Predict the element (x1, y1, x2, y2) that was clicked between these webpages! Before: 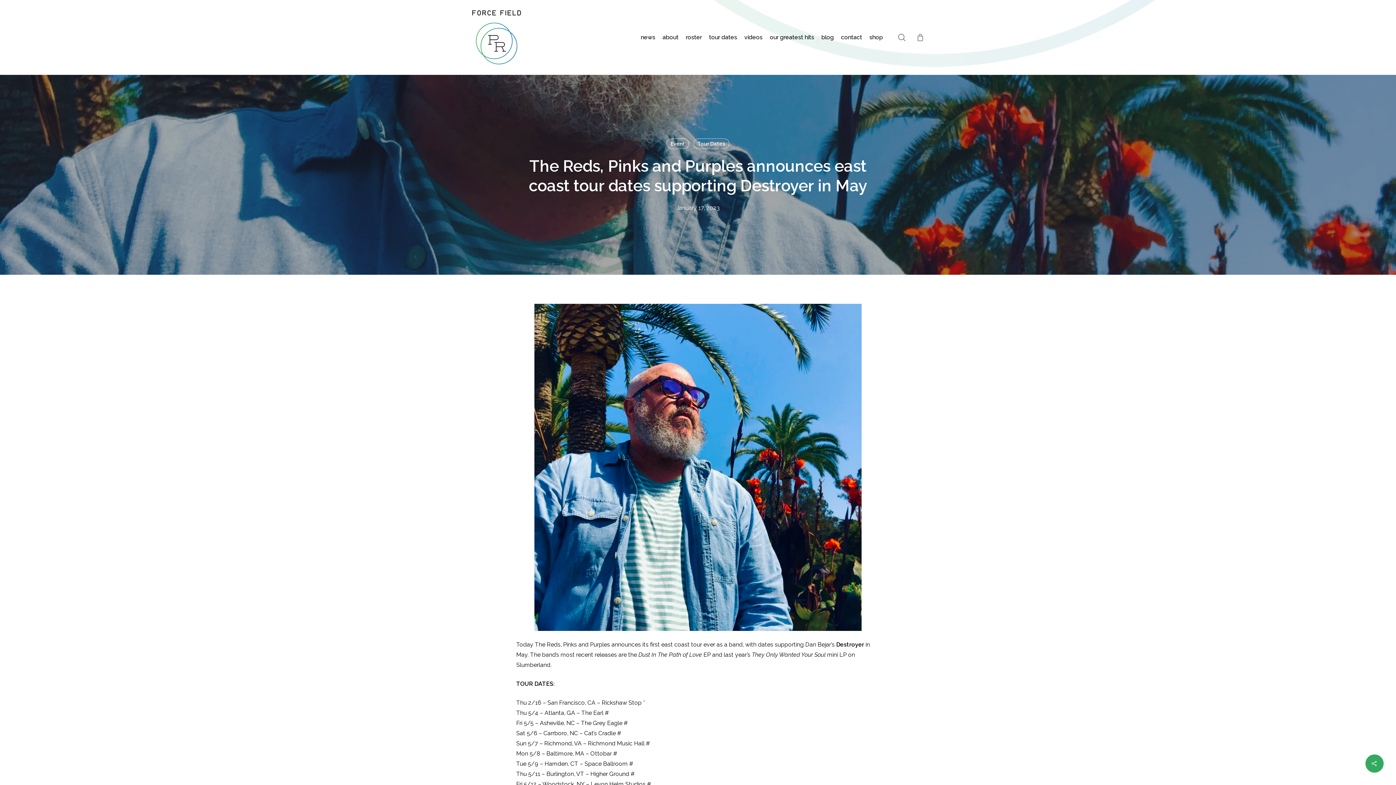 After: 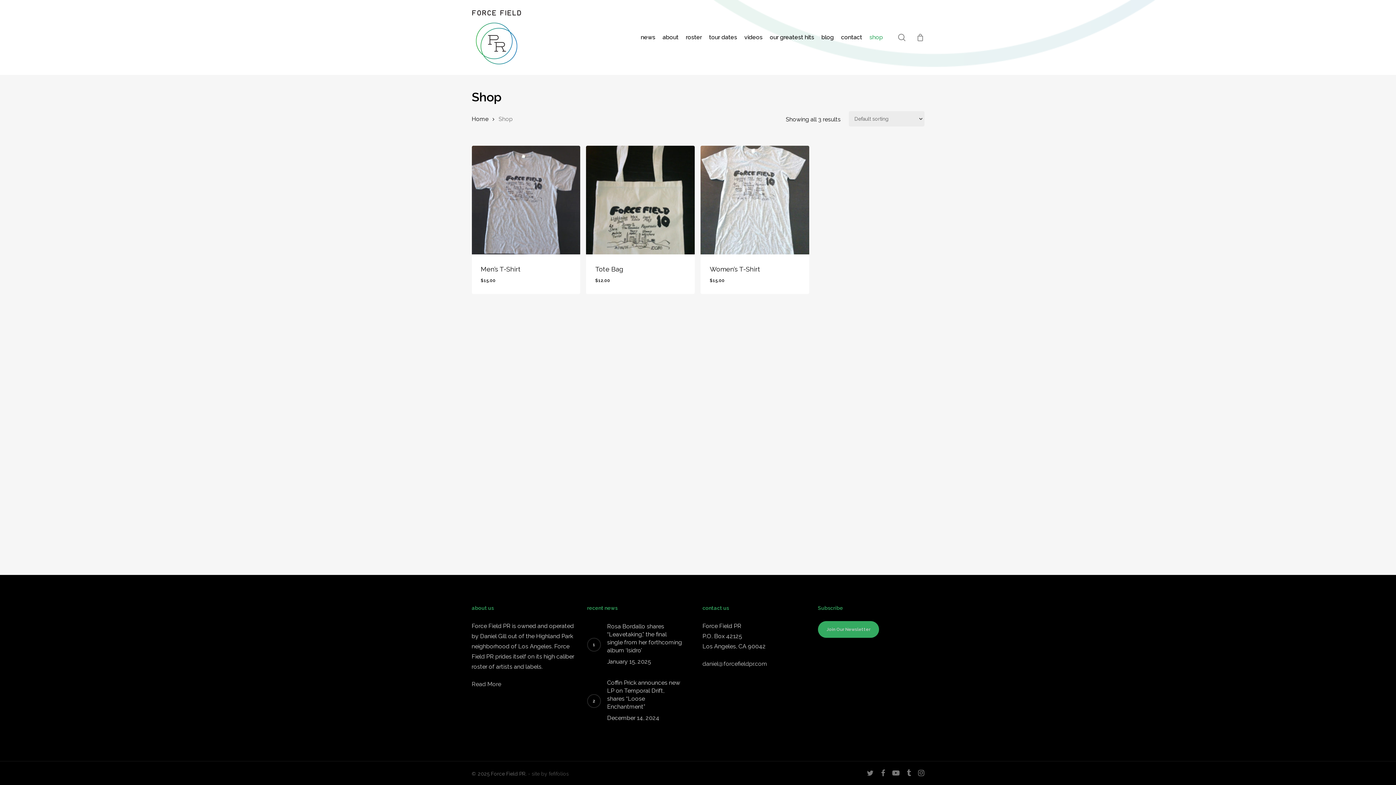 Action: label: shop bbox: (866, 33, 886, 41)